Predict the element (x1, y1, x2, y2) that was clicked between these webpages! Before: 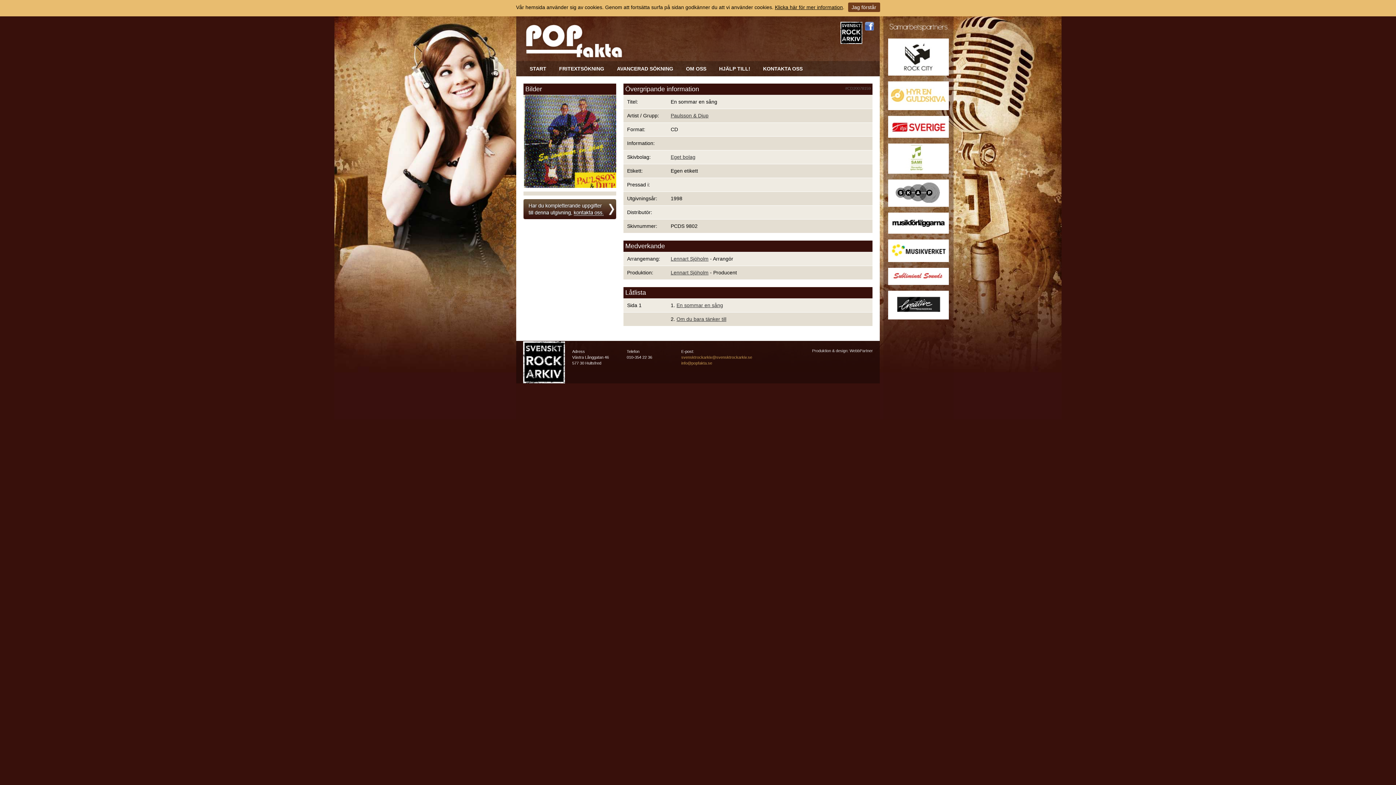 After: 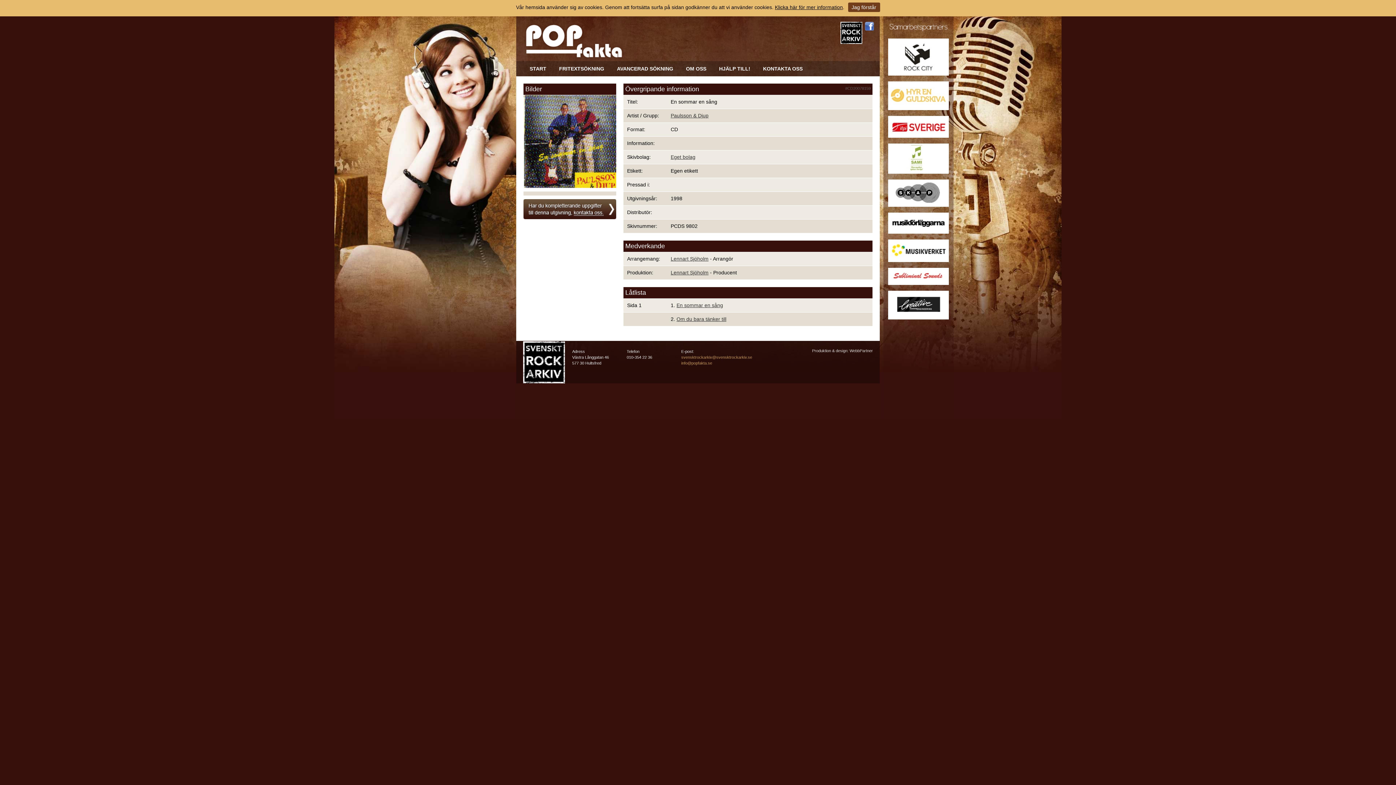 Action: bbox: (888, 169, 949, 174)